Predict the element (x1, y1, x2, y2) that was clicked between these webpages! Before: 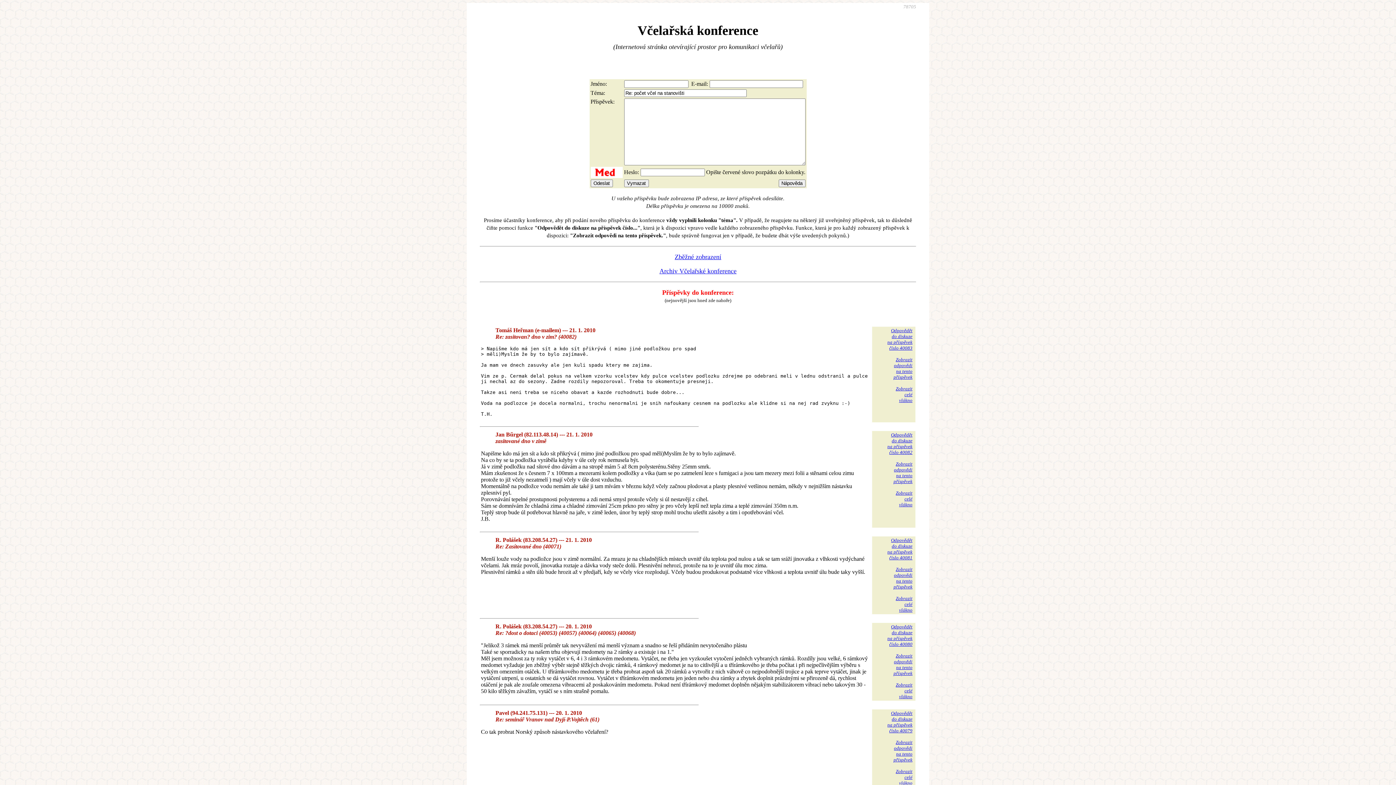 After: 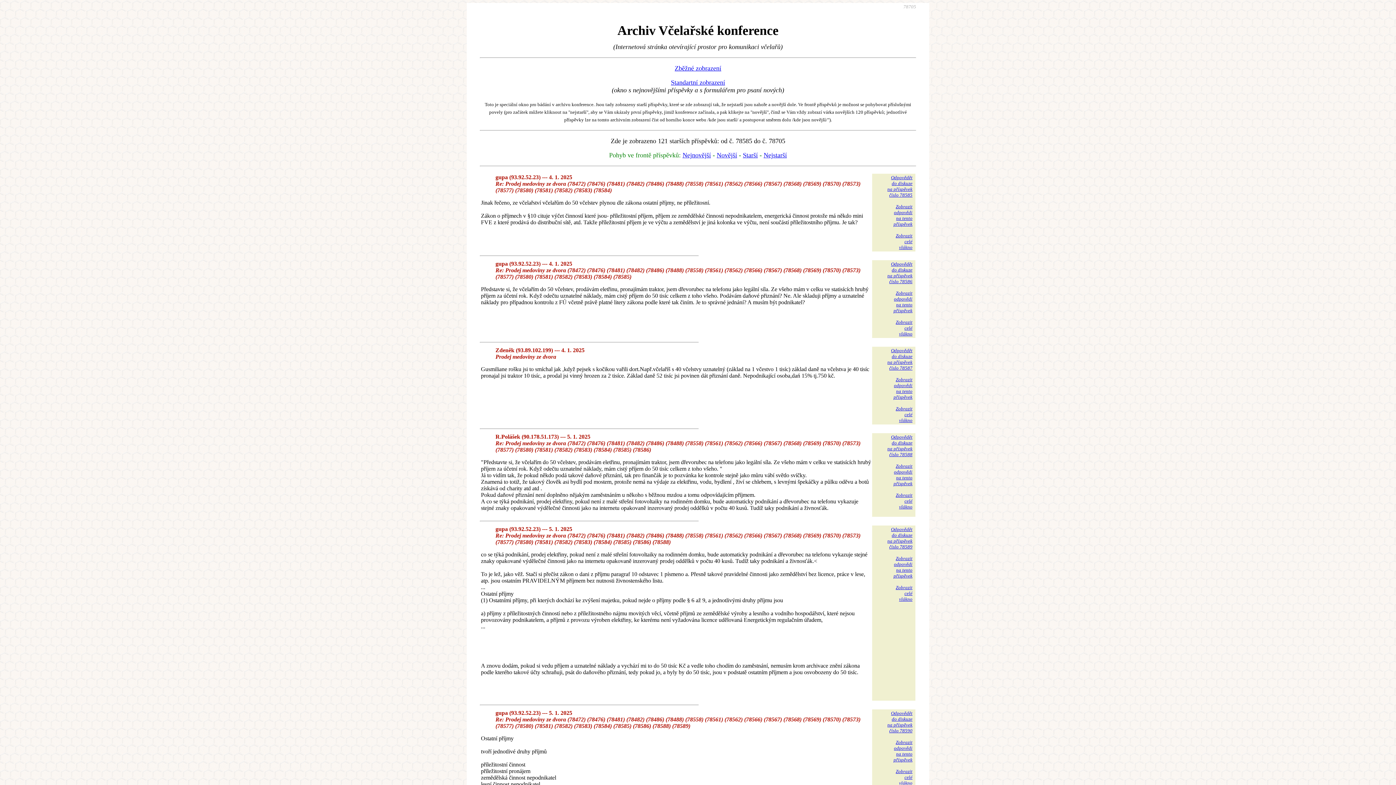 Action: label: Archiv Včelařské konference bbox: (659, 267, 736, 274)